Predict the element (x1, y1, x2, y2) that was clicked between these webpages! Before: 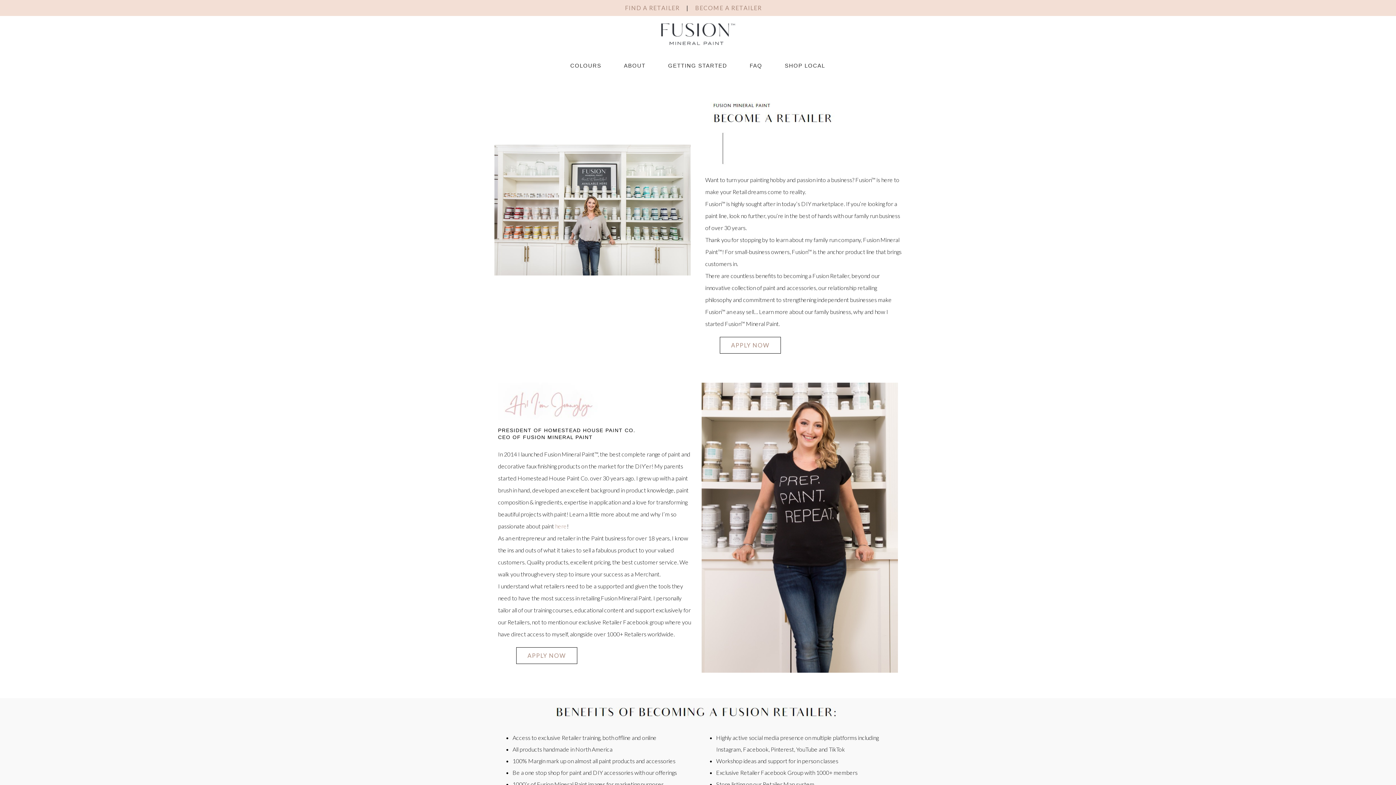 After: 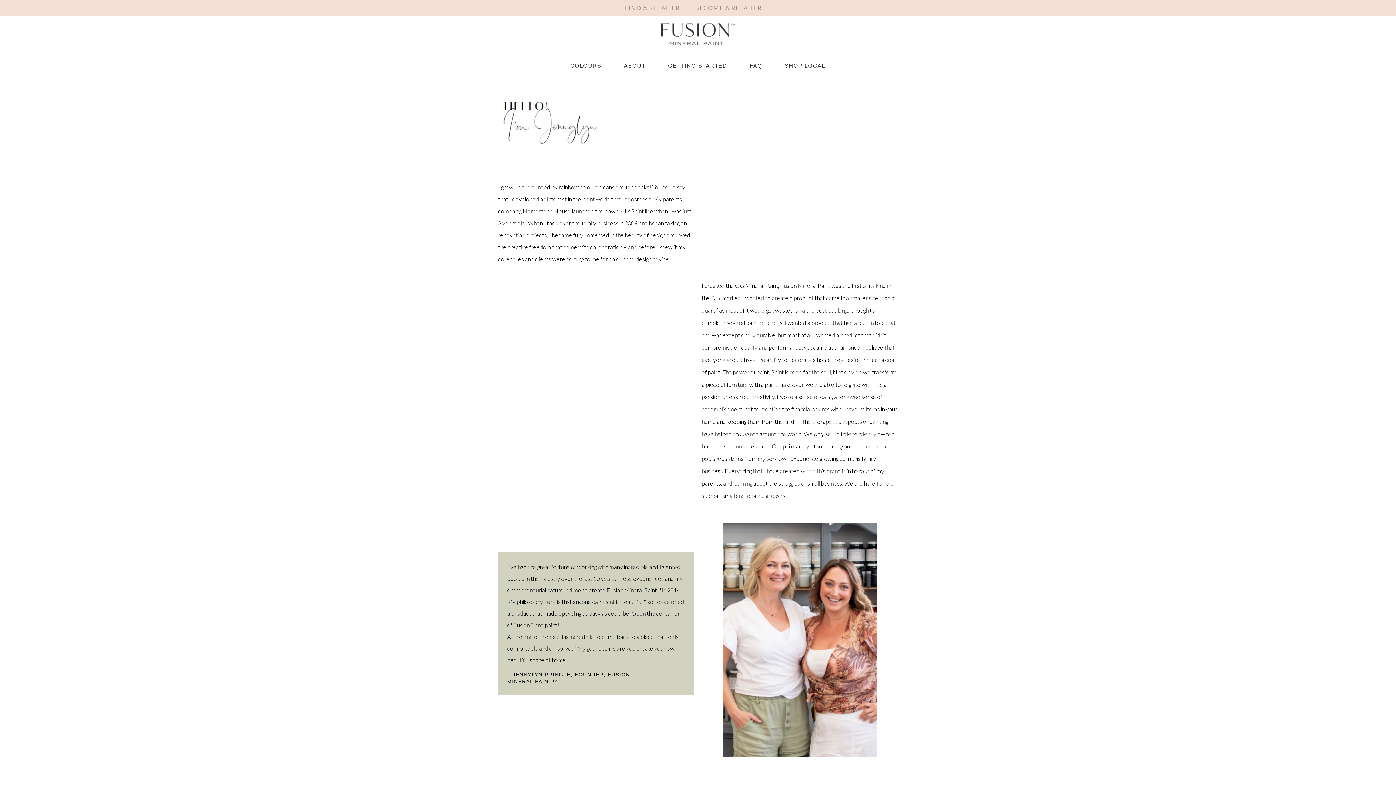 Action: bbox: (612, 59, 657, 72) label: ABOUT